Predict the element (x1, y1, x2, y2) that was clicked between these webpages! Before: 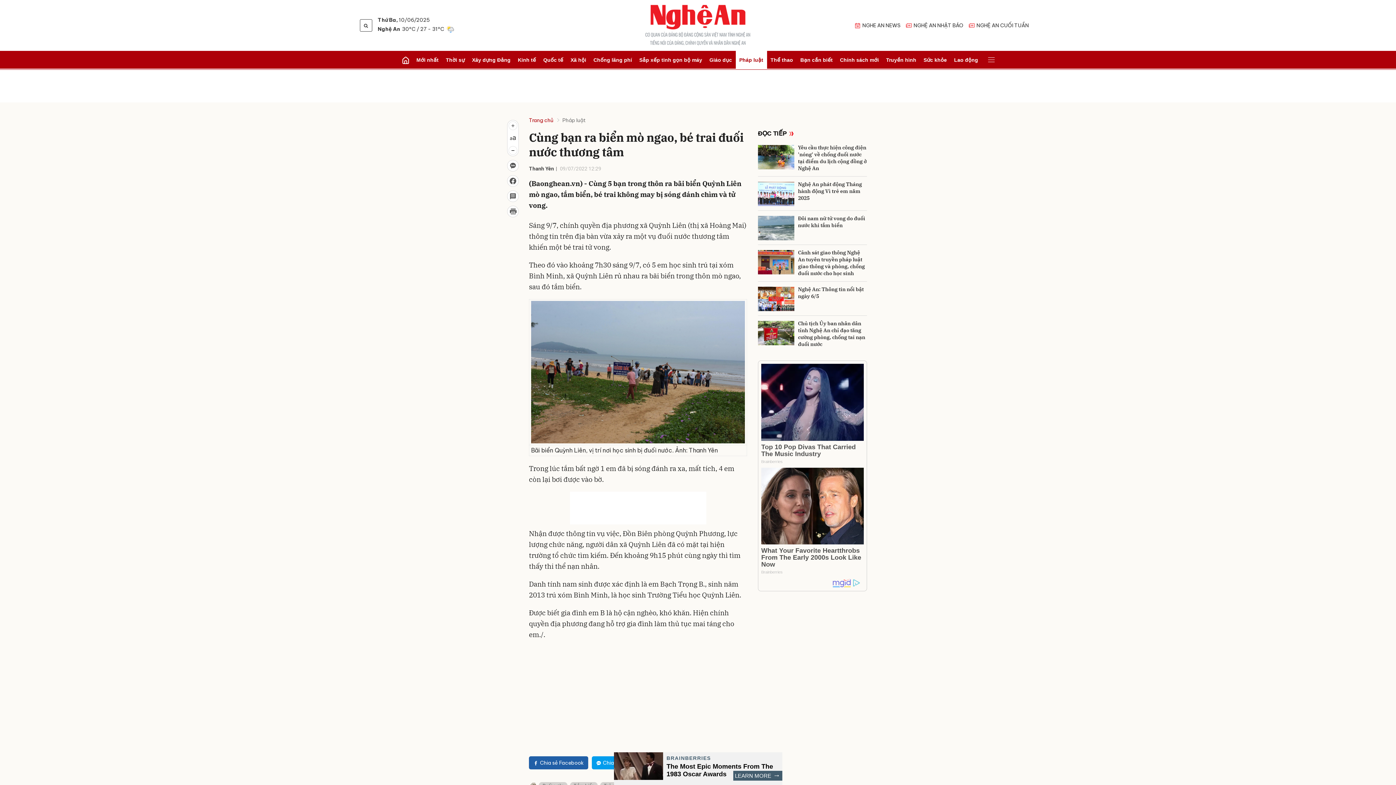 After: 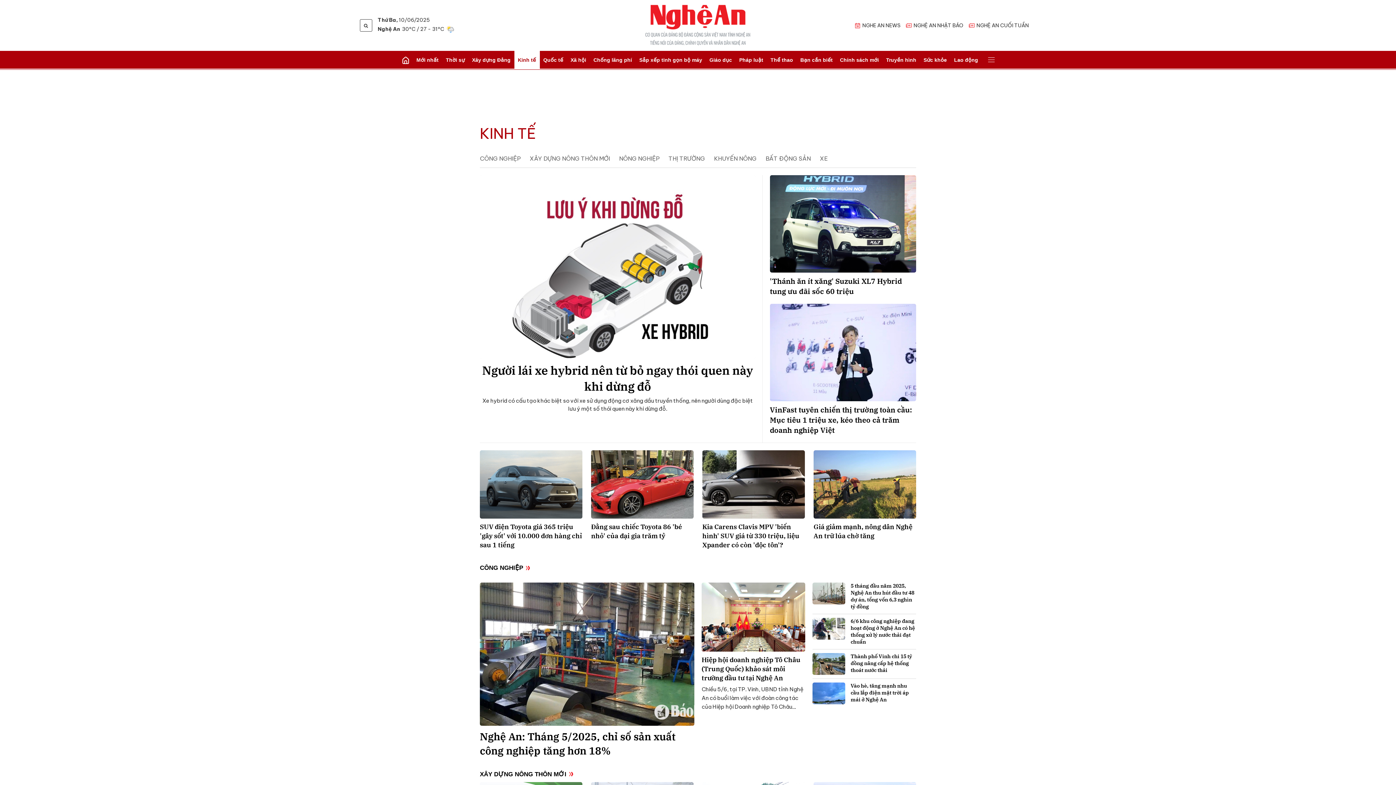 Action: label: Kinh tế bbox: (514, 50, 539, 69)